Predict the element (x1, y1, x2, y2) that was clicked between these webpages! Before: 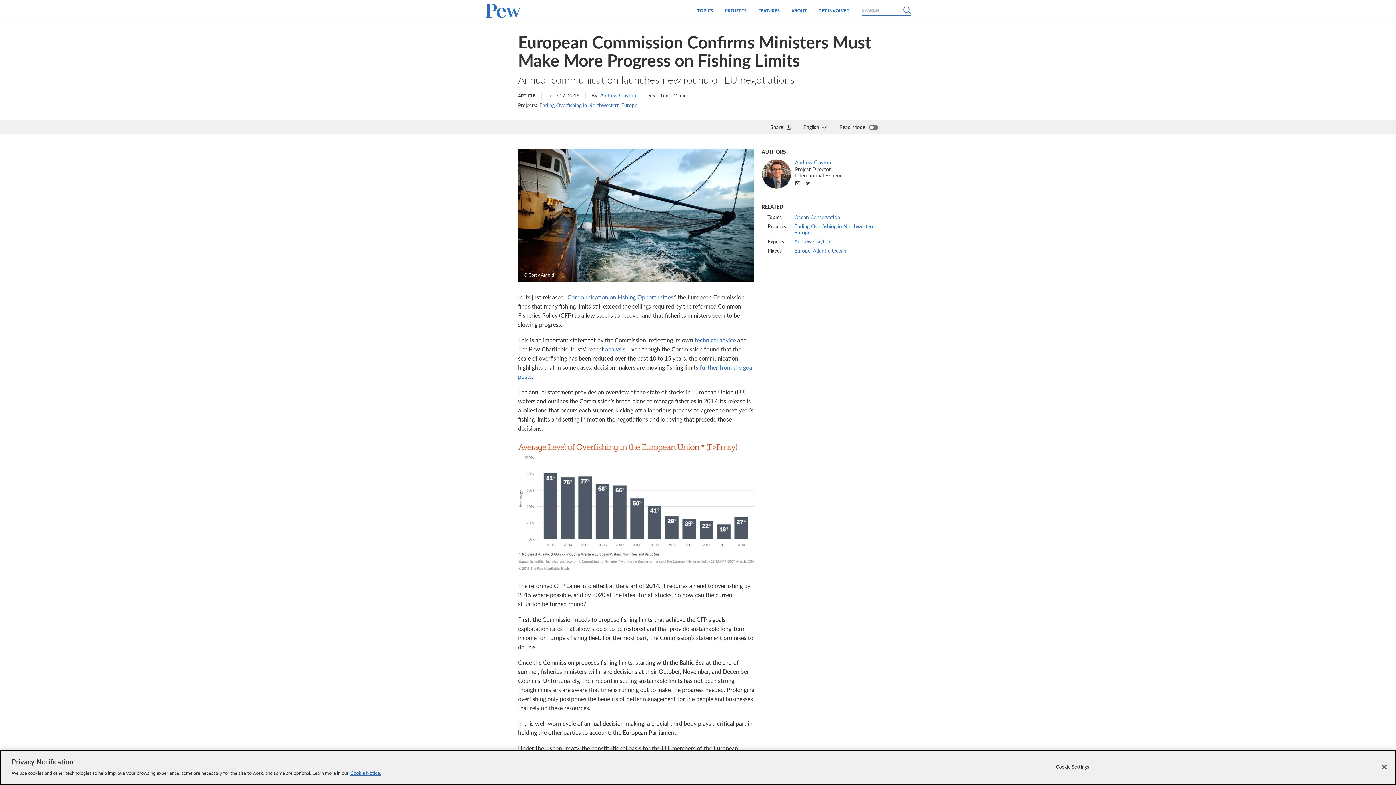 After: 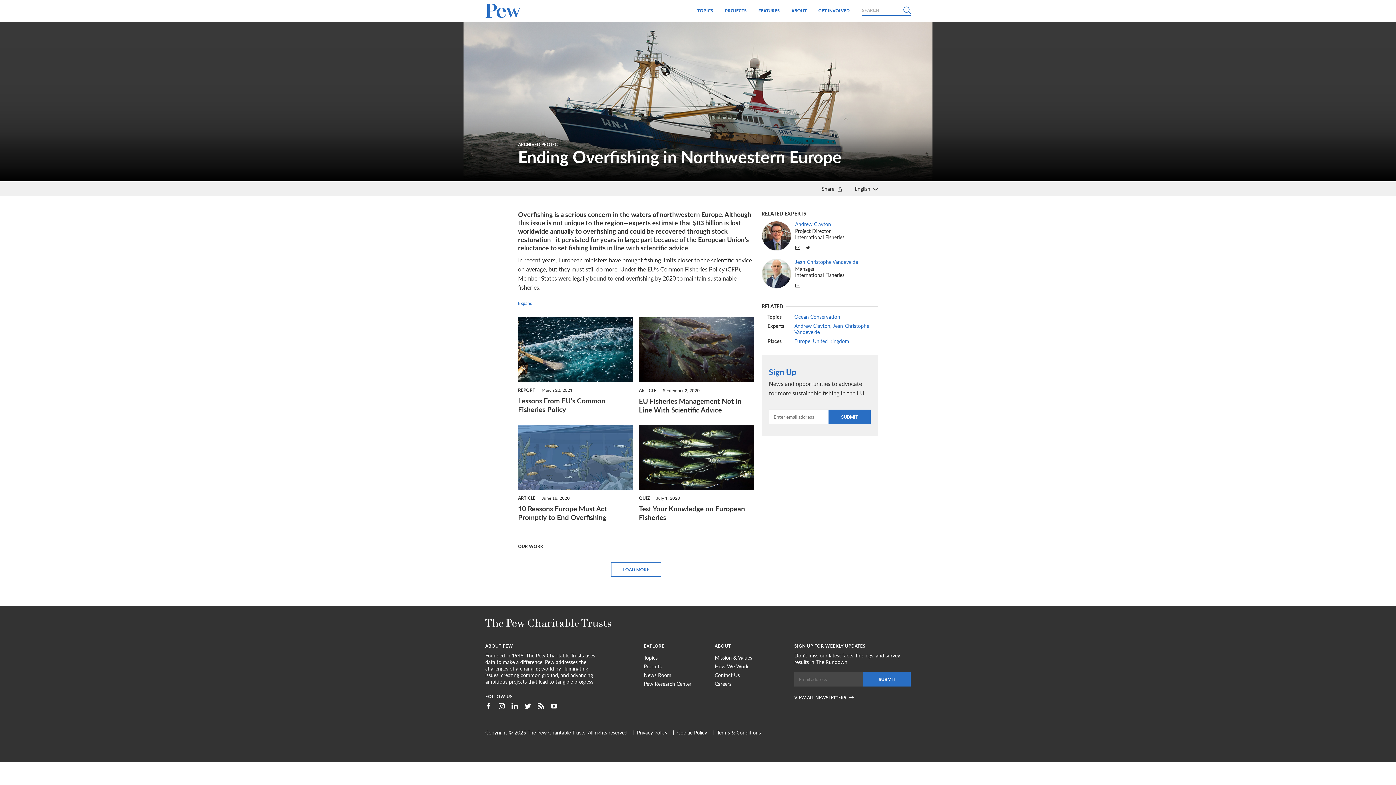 Action: label: Ending Overfishing in Northwestern Europe bbox: (539, 102, 637, 108)